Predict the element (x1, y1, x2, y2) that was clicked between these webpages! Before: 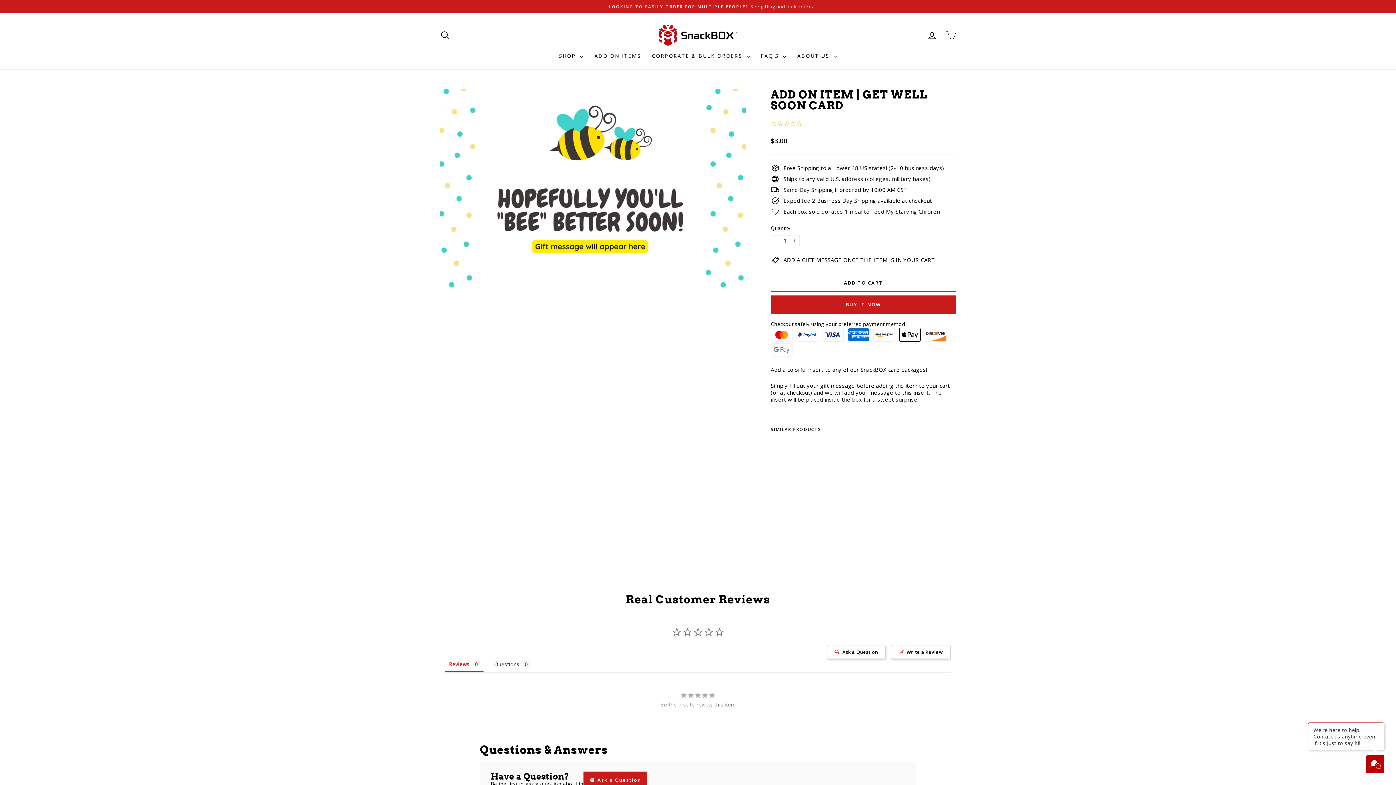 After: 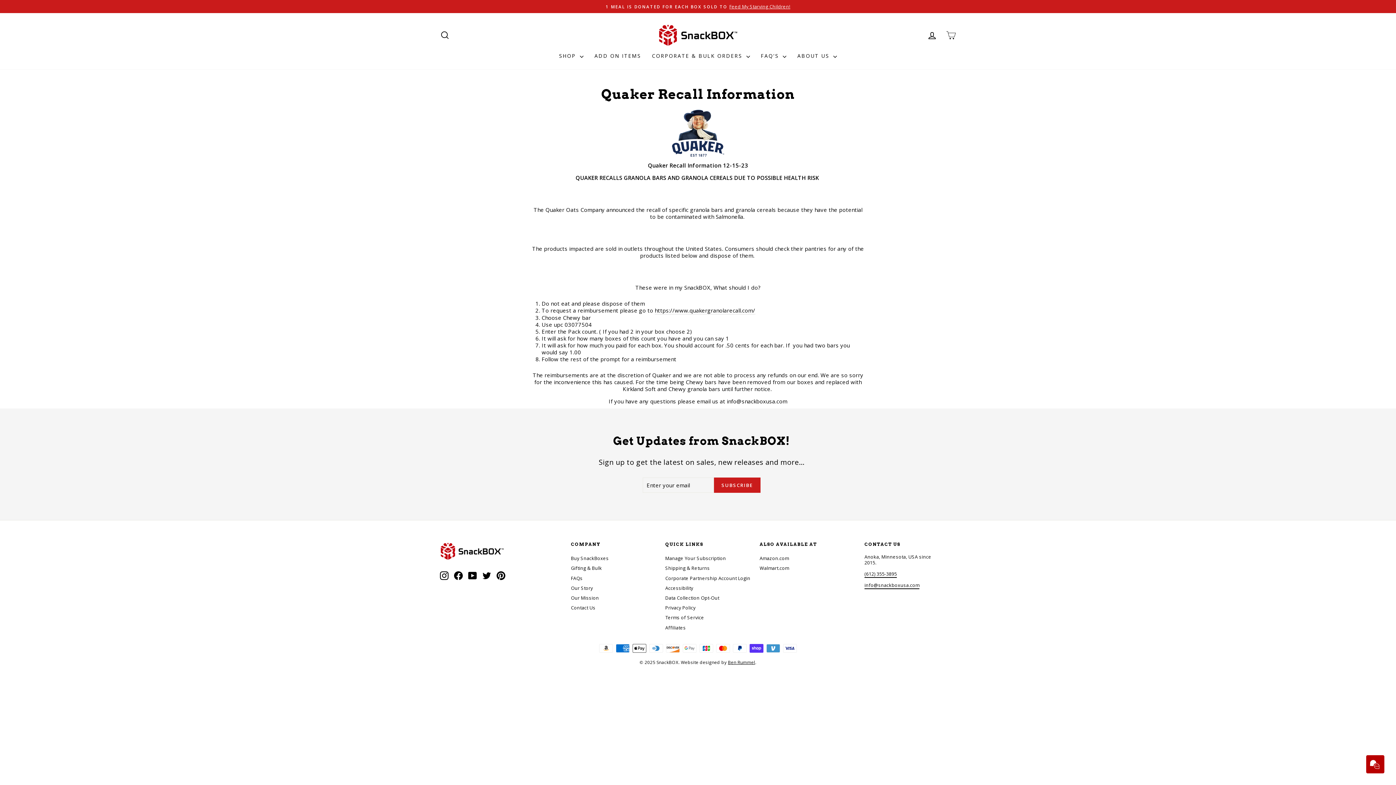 Action: label: LOOKING TO EASILY ORDER FOR MULTIPLE PEOPLE?See gifting and bulk orders! bbox: (441, 3, 954, 9)